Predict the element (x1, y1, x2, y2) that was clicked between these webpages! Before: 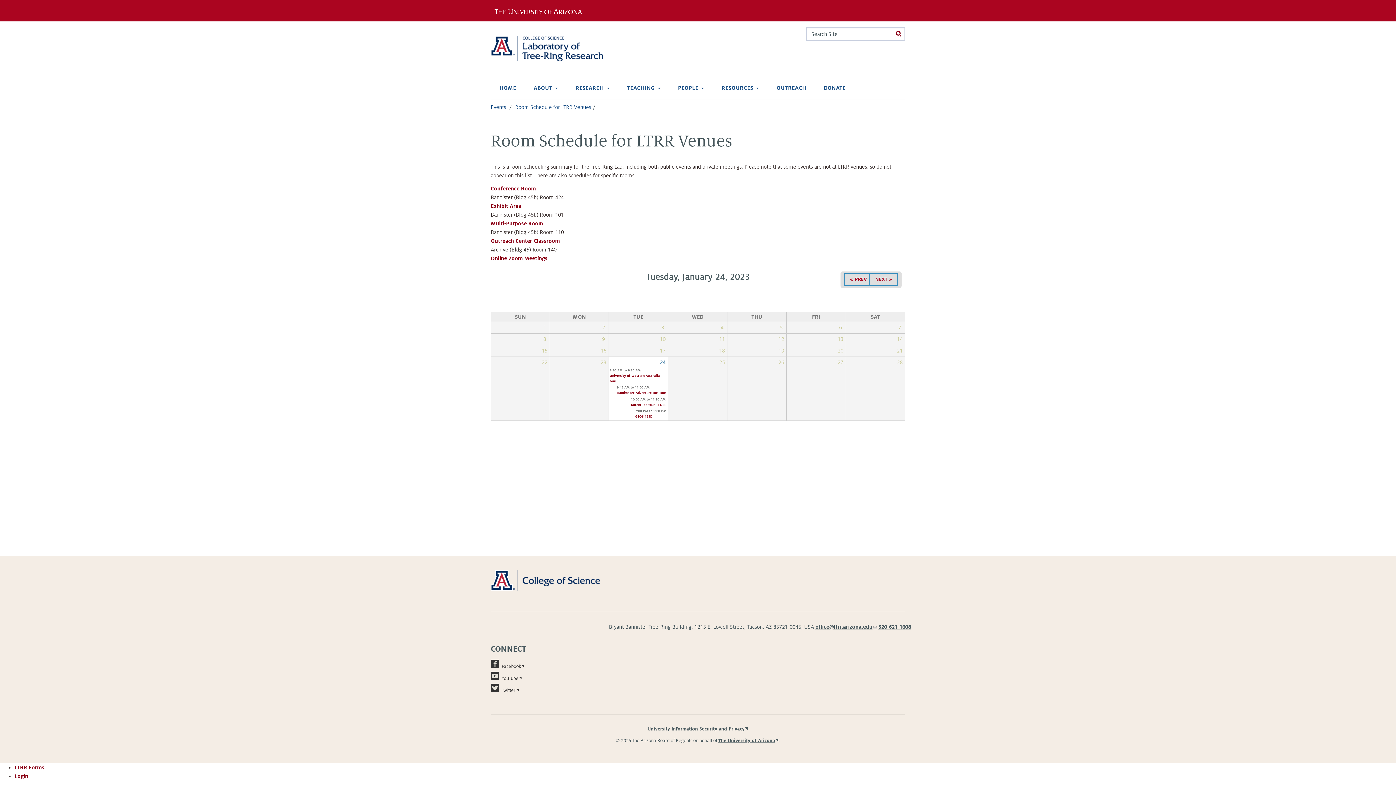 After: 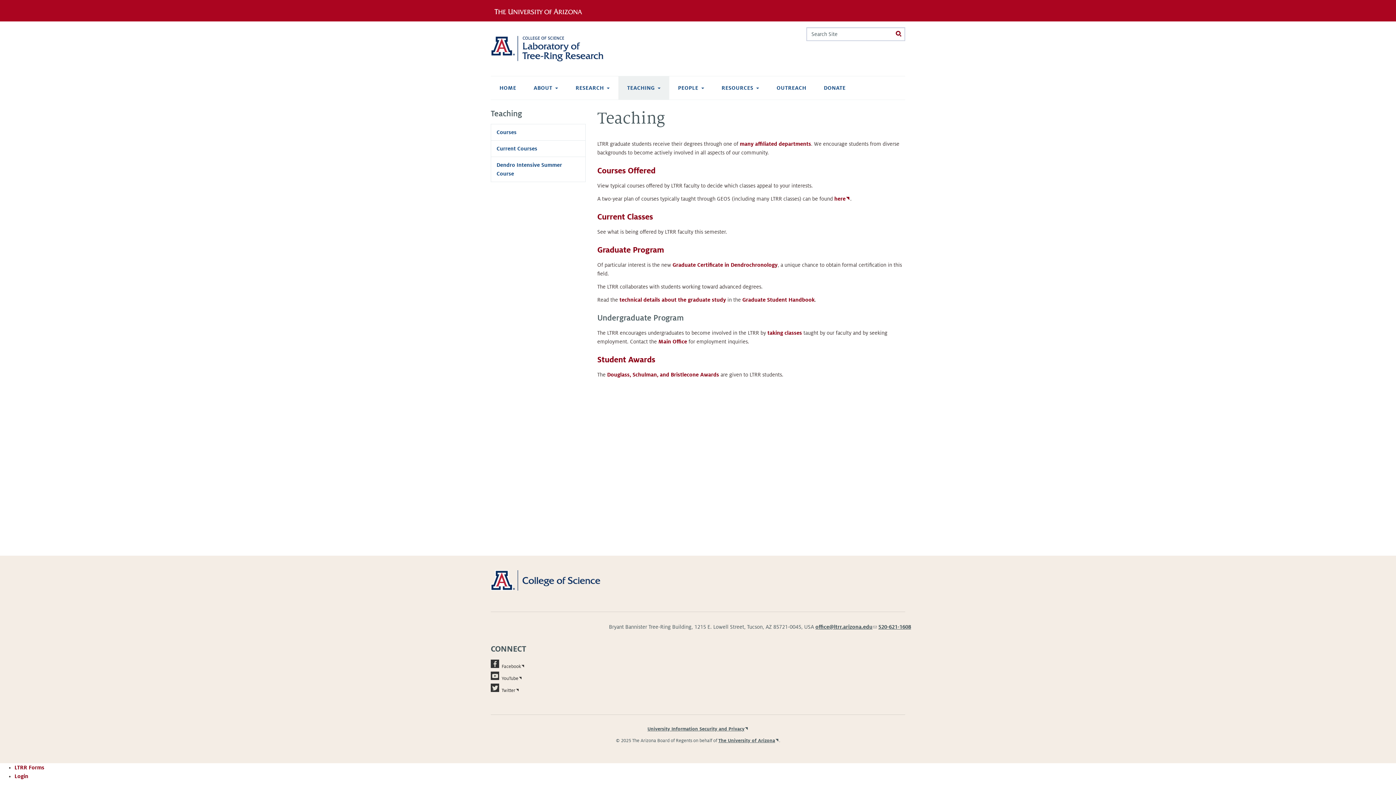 Action: bbox: (618, 76, 669, 99) label: TEACHING